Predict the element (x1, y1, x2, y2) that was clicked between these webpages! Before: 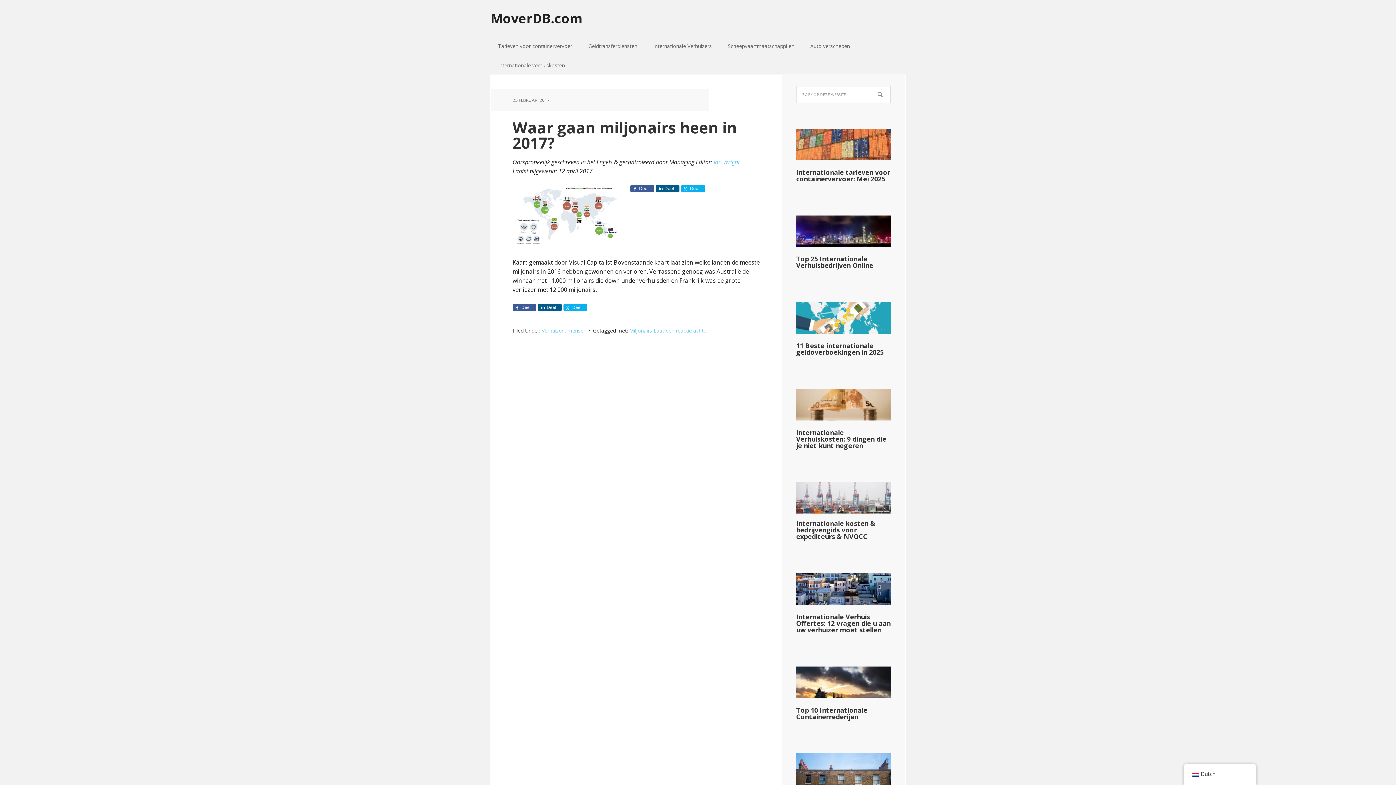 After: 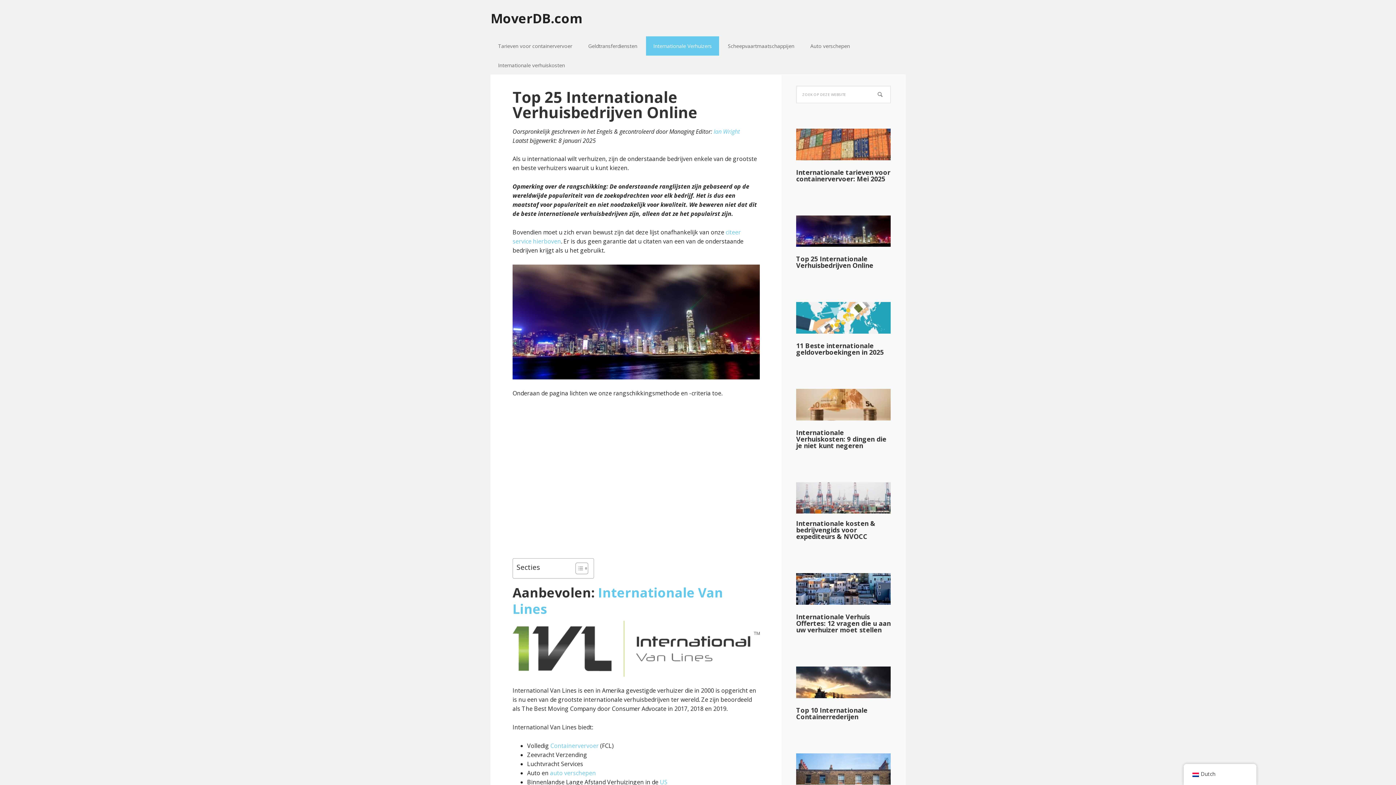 Action: label: Top 25 Internationale Verhuisbedrijven Online bbox: (796, 254, 873, 269)